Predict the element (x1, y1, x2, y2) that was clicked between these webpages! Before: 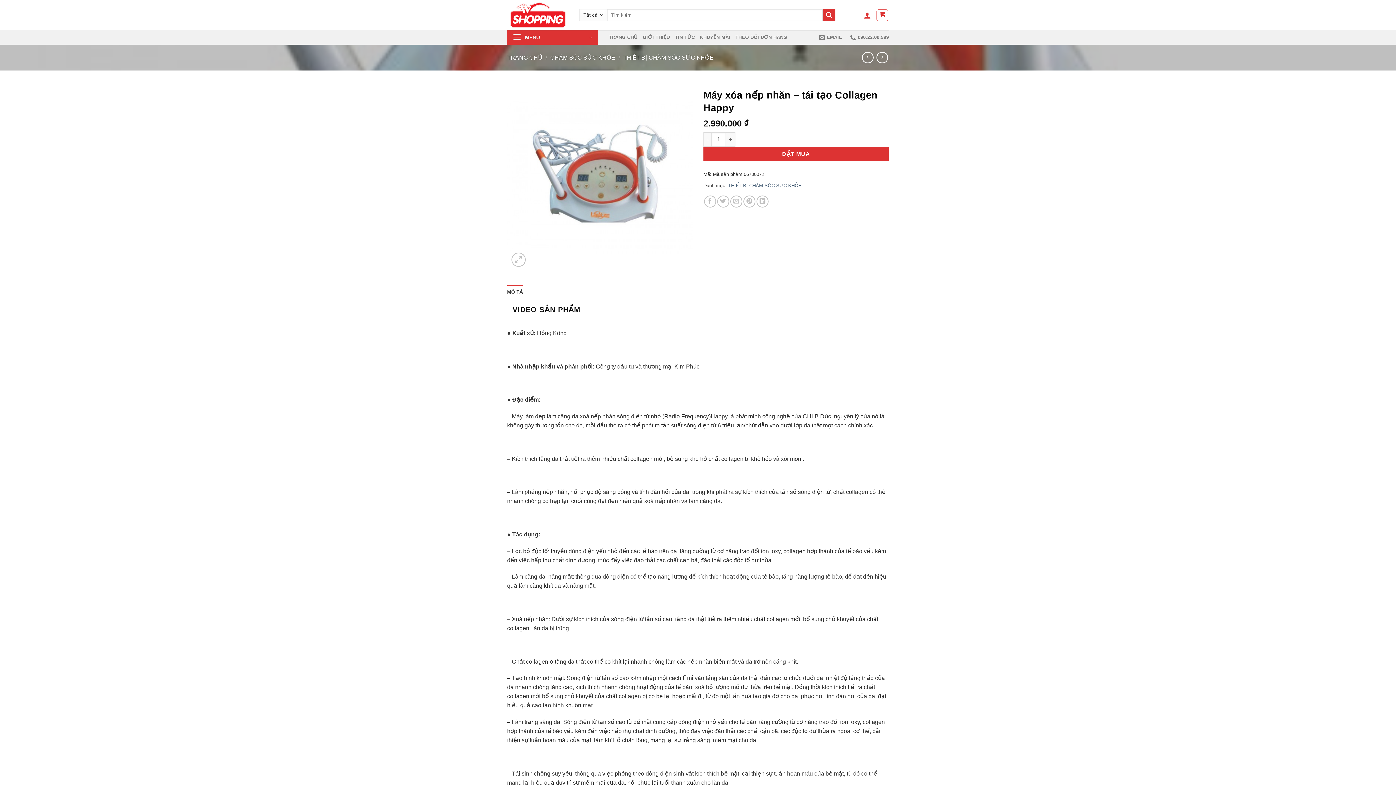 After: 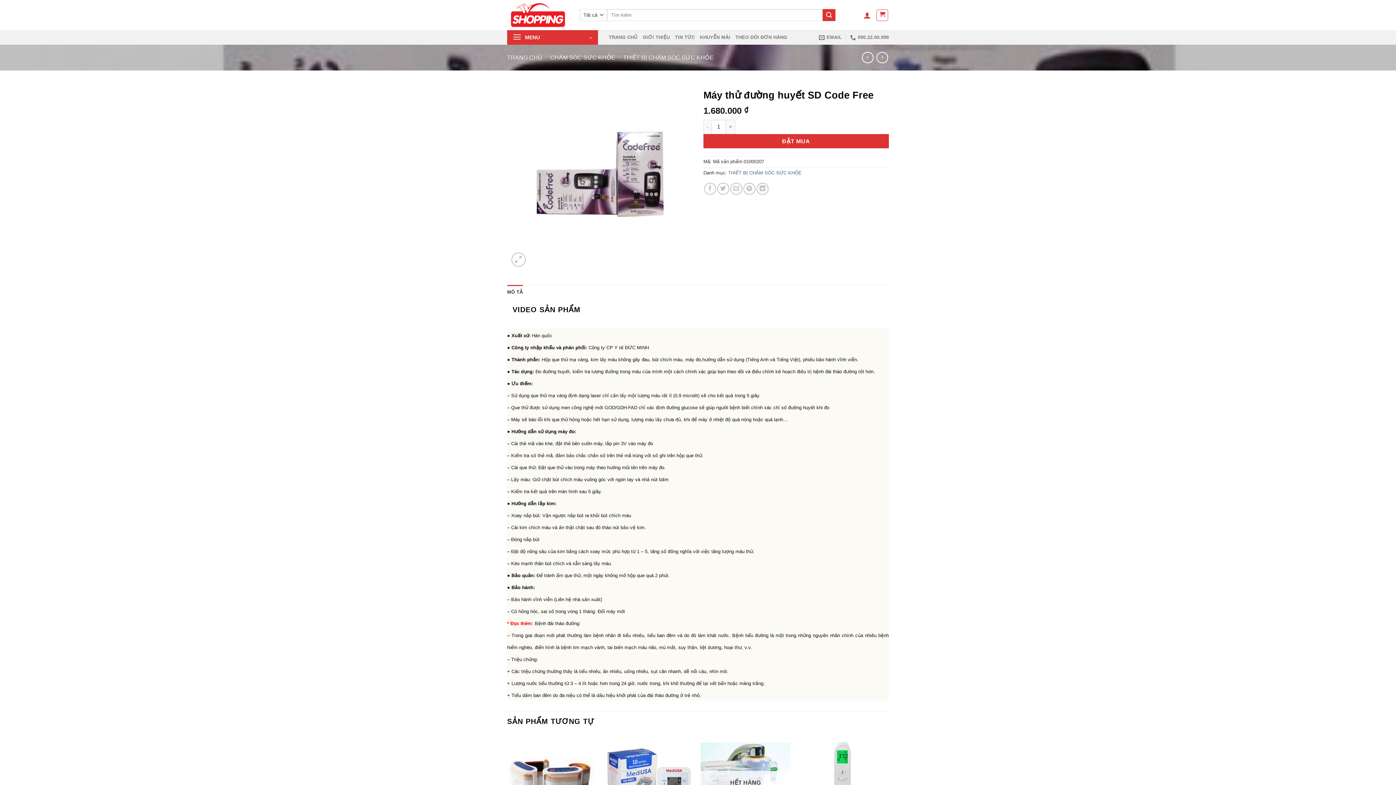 Action: bbox: (862, 52, 873, 63)